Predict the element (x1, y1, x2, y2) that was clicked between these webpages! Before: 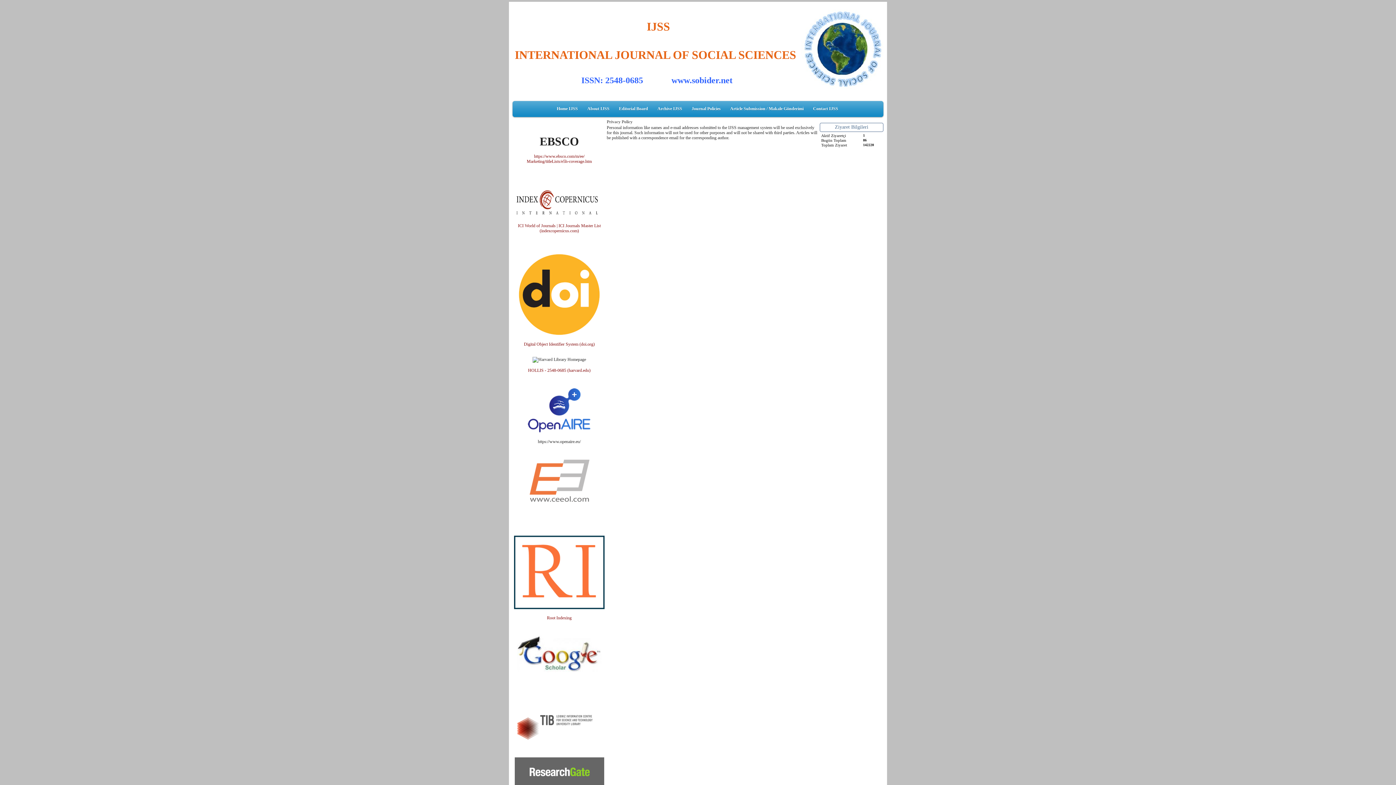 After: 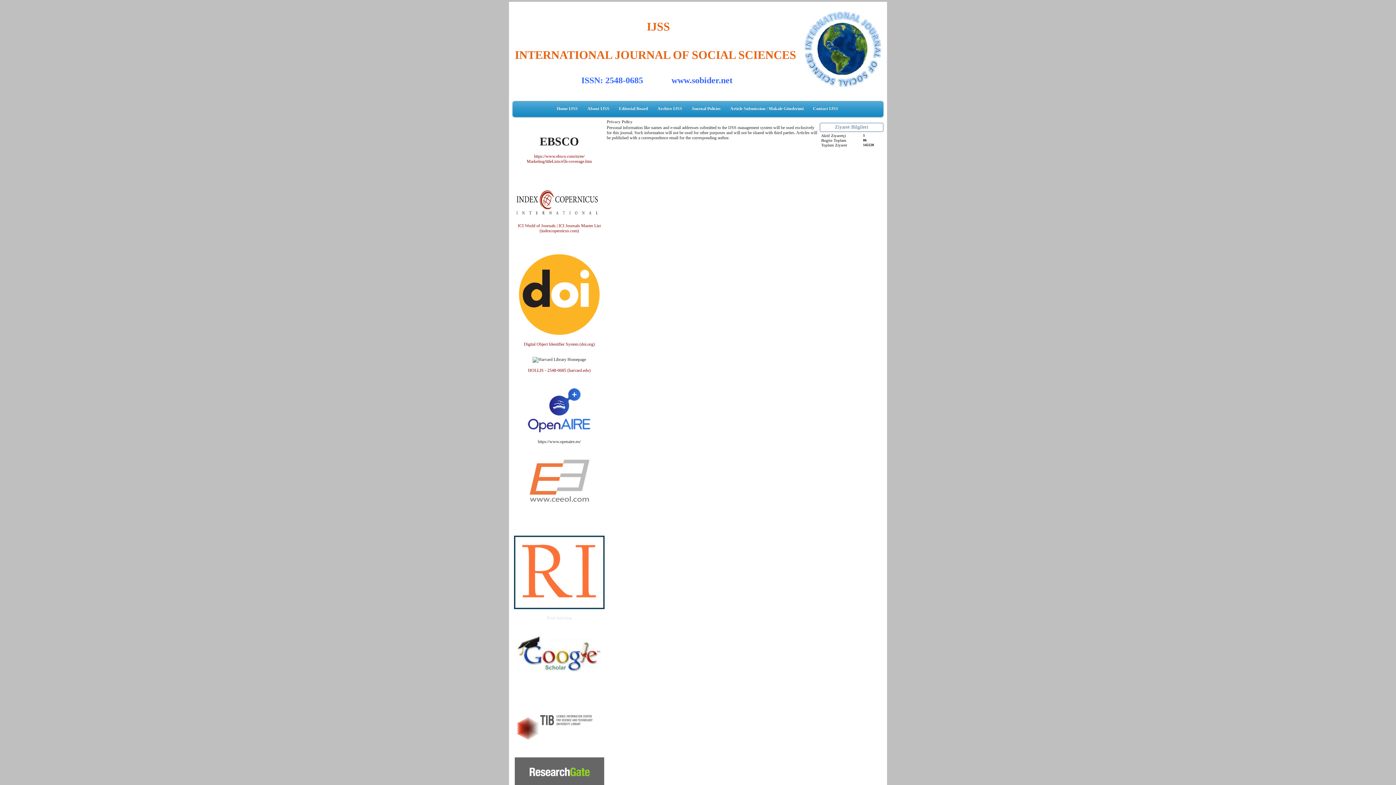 Action: label: Root Indexing bbox: (547, 615, 571, 620)